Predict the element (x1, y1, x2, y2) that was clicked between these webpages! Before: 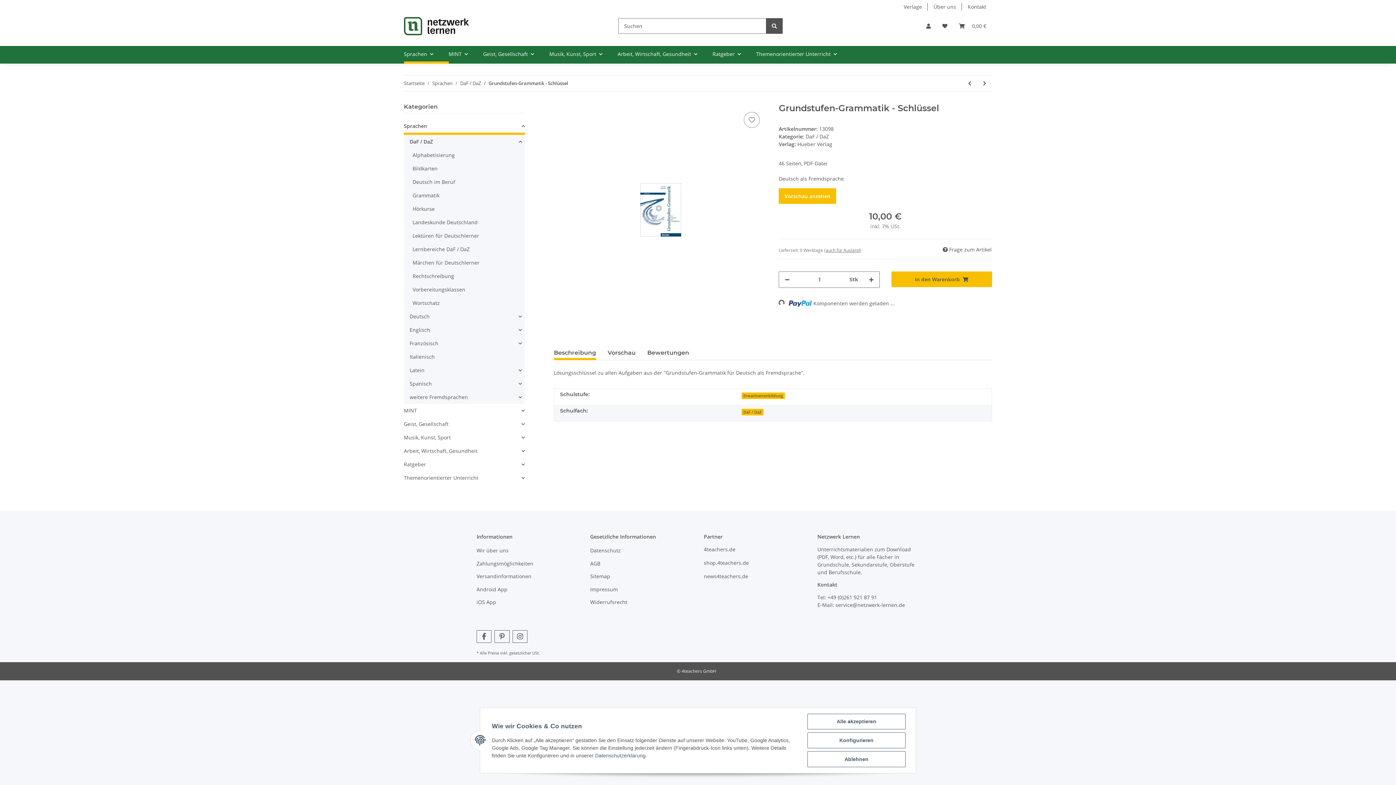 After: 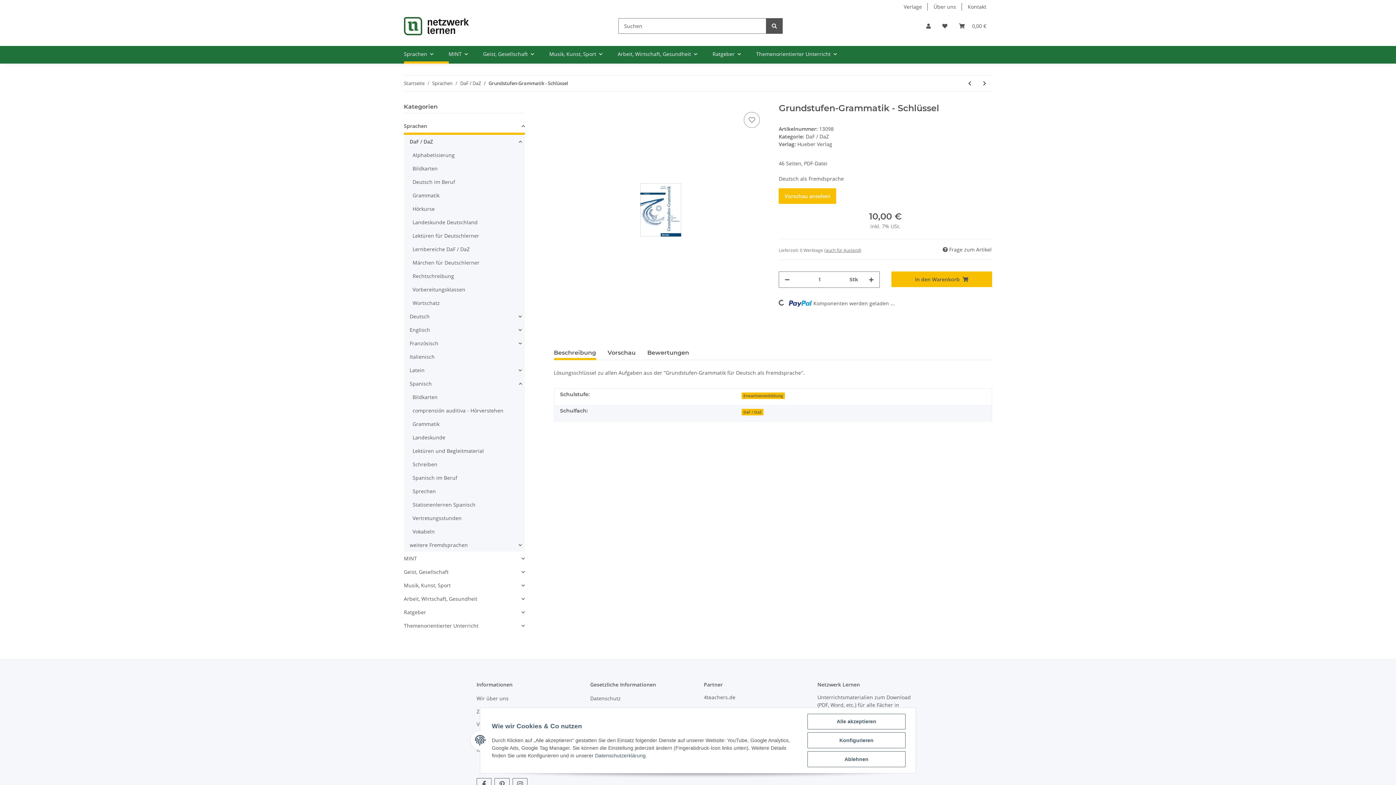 Action: label: Spanisch bbox: (406, 377, 524, 390)